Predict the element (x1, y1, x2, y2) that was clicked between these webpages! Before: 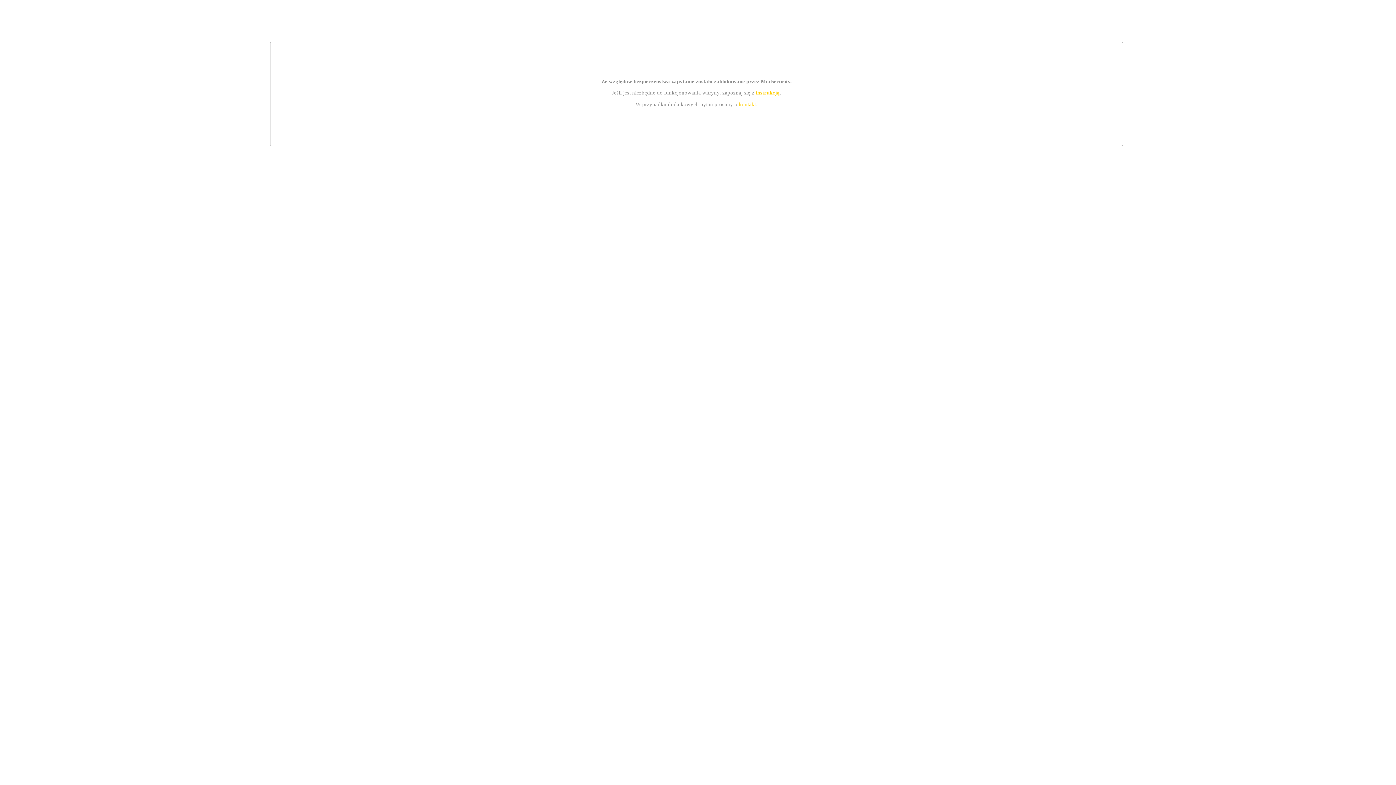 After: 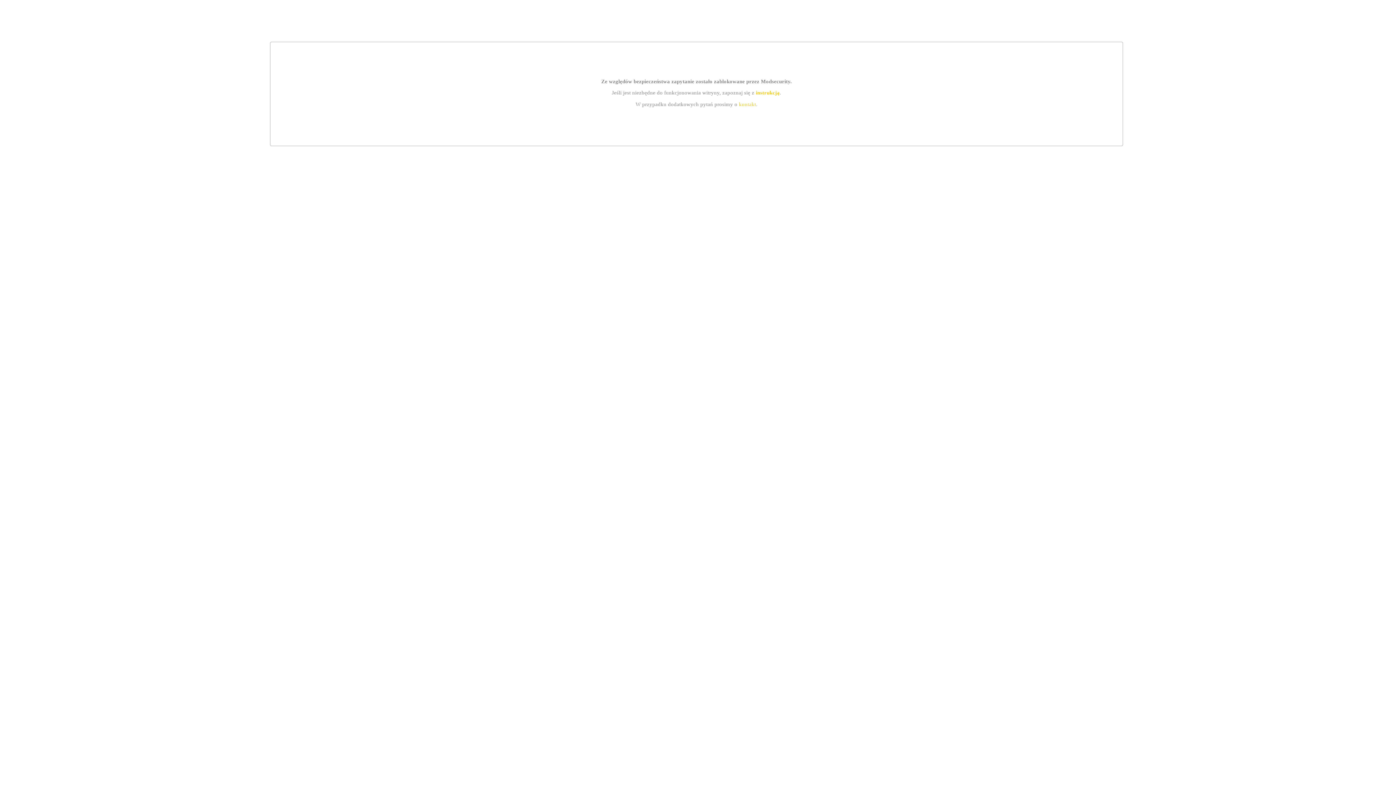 Action: bbox: (739, 101, 756, 107) label: kontakt